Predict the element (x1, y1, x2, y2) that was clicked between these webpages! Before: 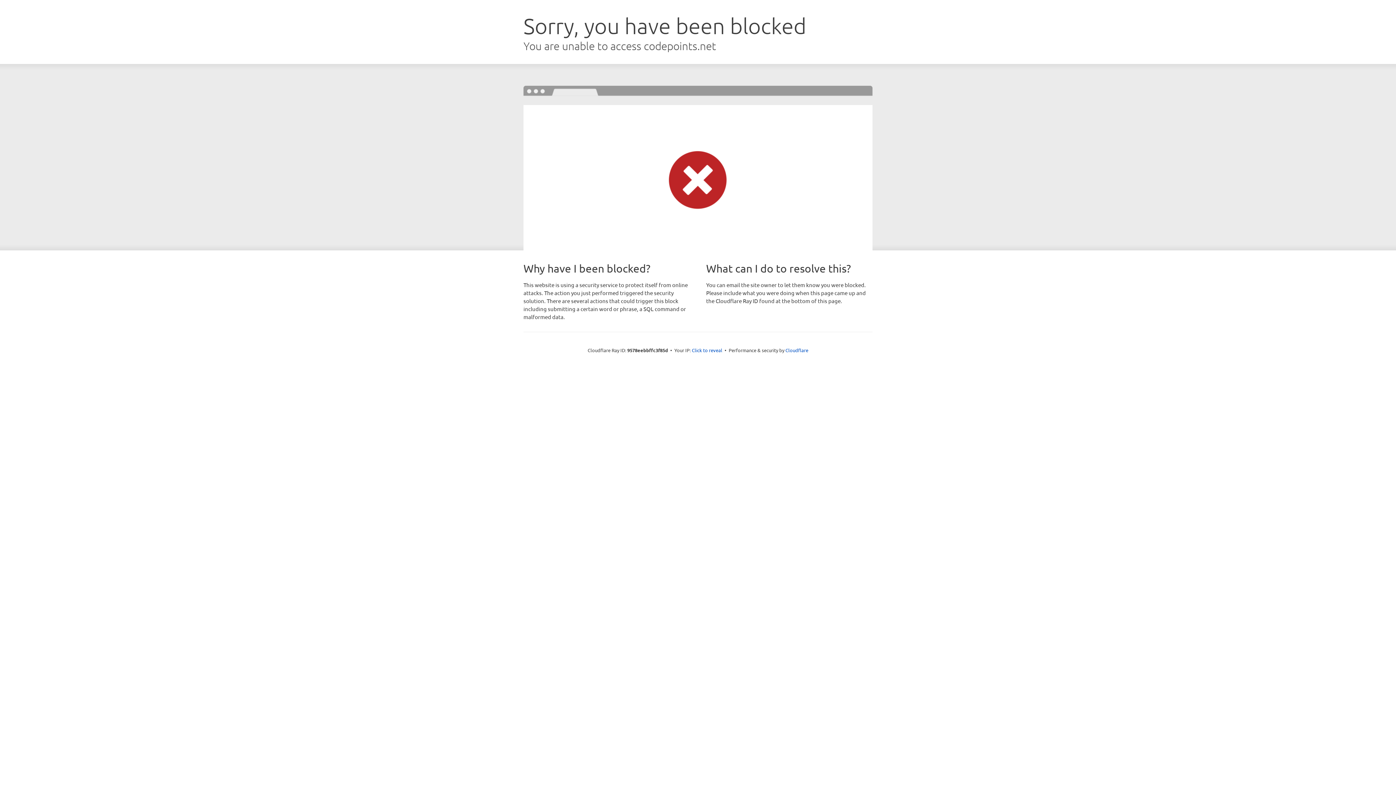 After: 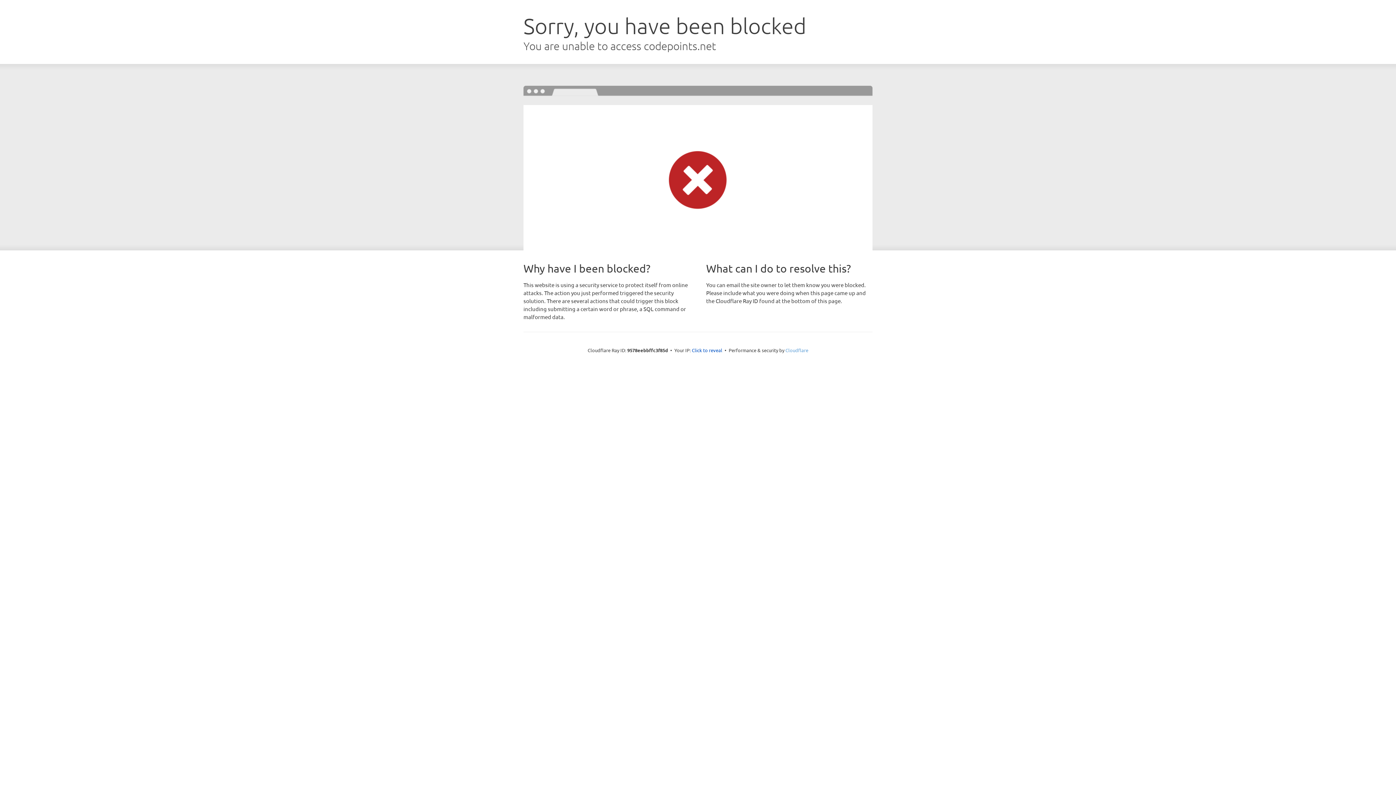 Action: bbox: (785, 347, 808, 353) label: Cloudflare